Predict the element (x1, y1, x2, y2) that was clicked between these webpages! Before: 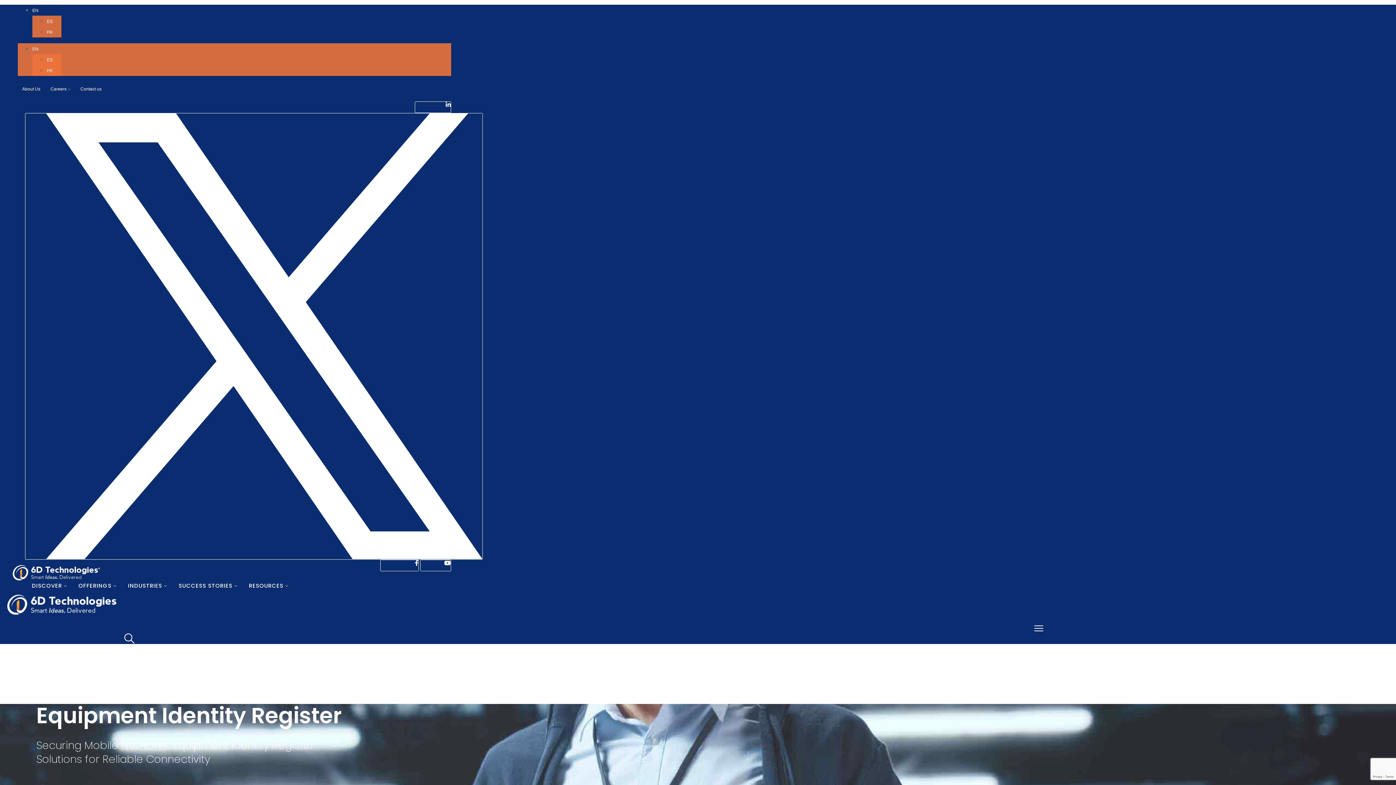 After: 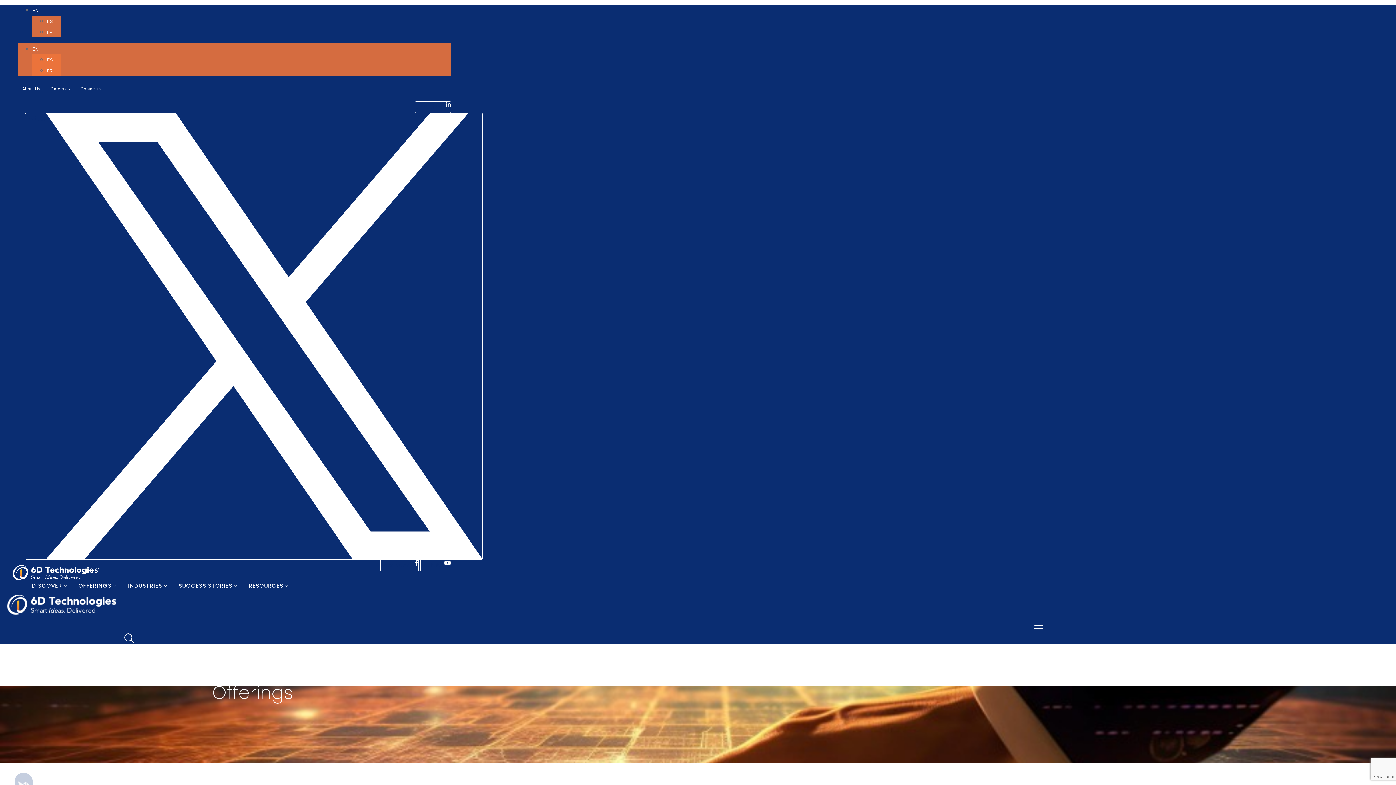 Action: bbox: (77, 581, 125, 591) label: OFFERINGS